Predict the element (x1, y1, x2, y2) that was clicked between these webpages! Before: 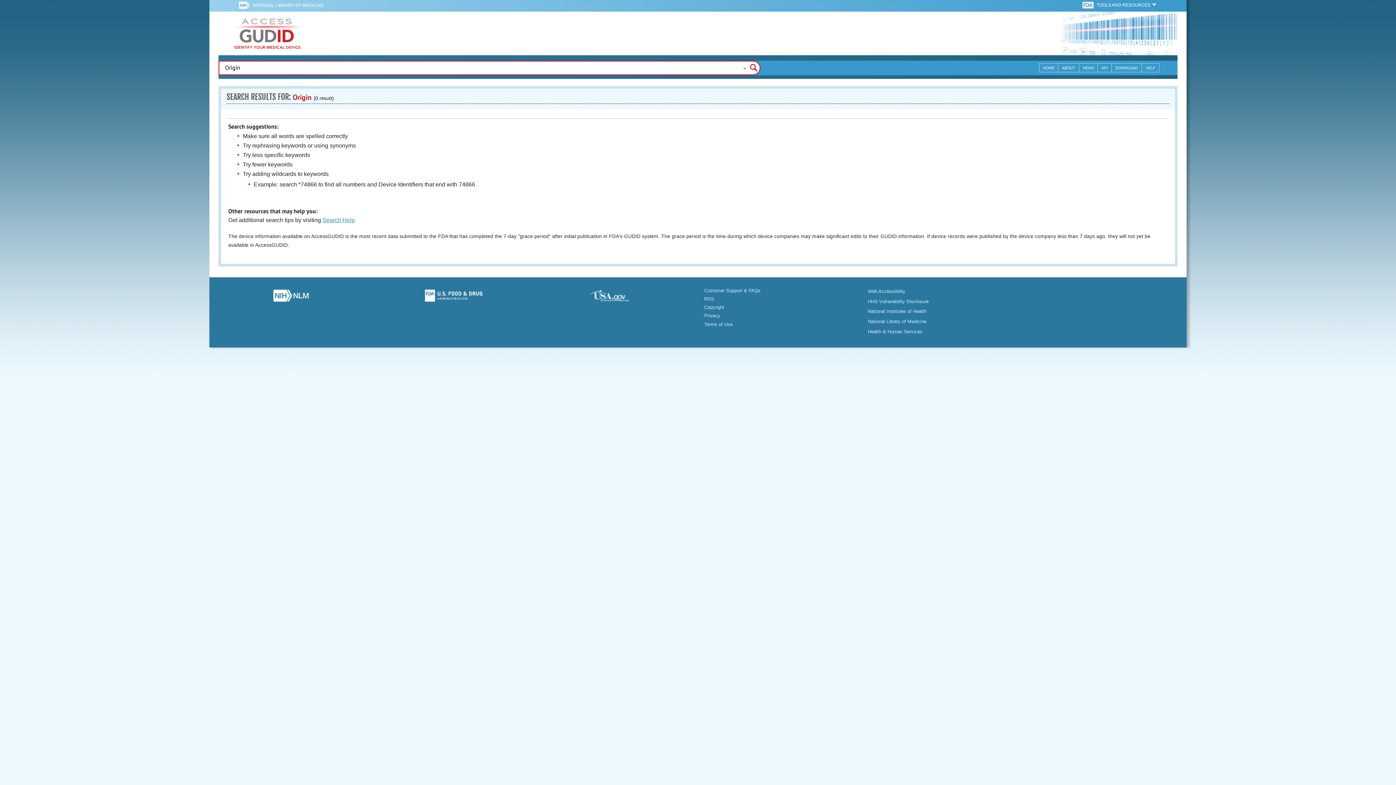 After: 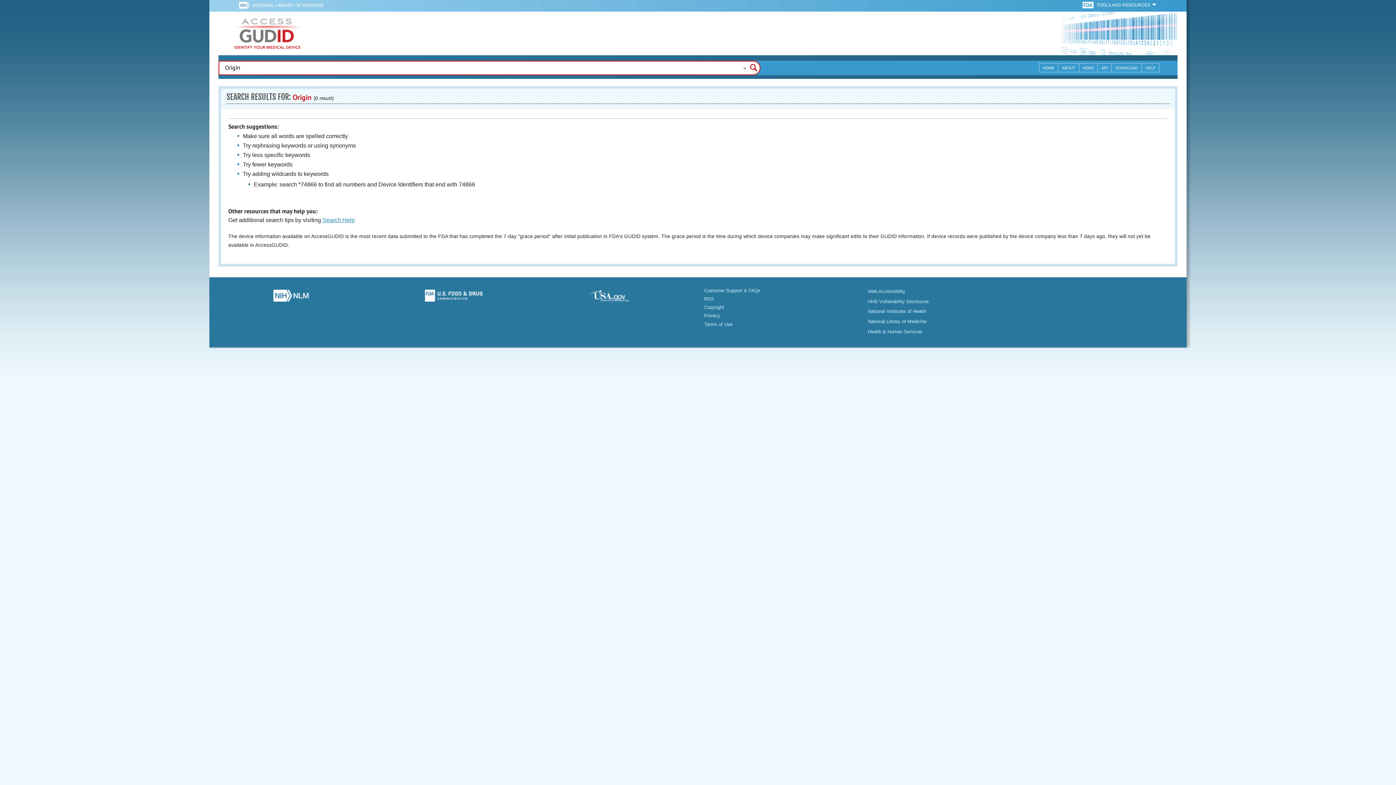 Action: bbox: (1083, 2, 1095, 7) label:  